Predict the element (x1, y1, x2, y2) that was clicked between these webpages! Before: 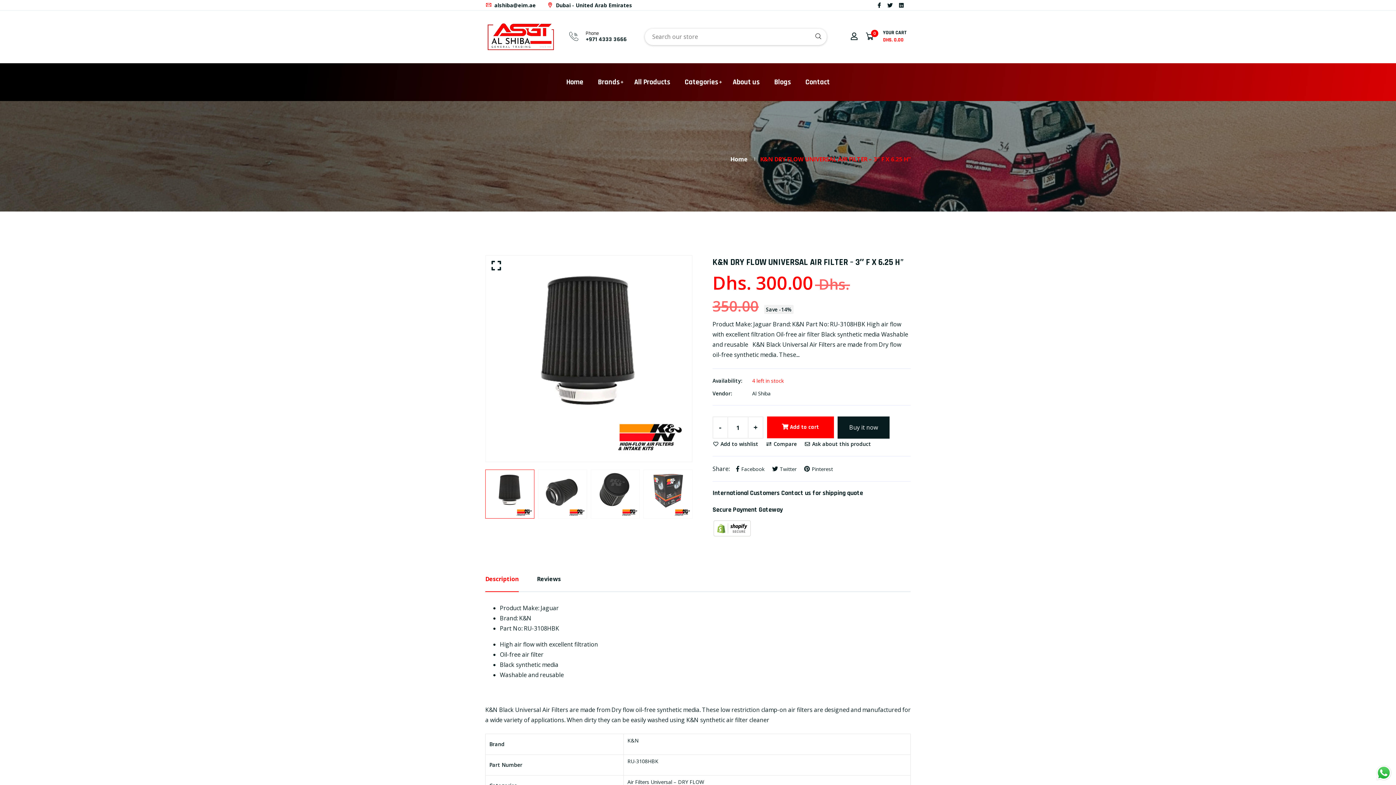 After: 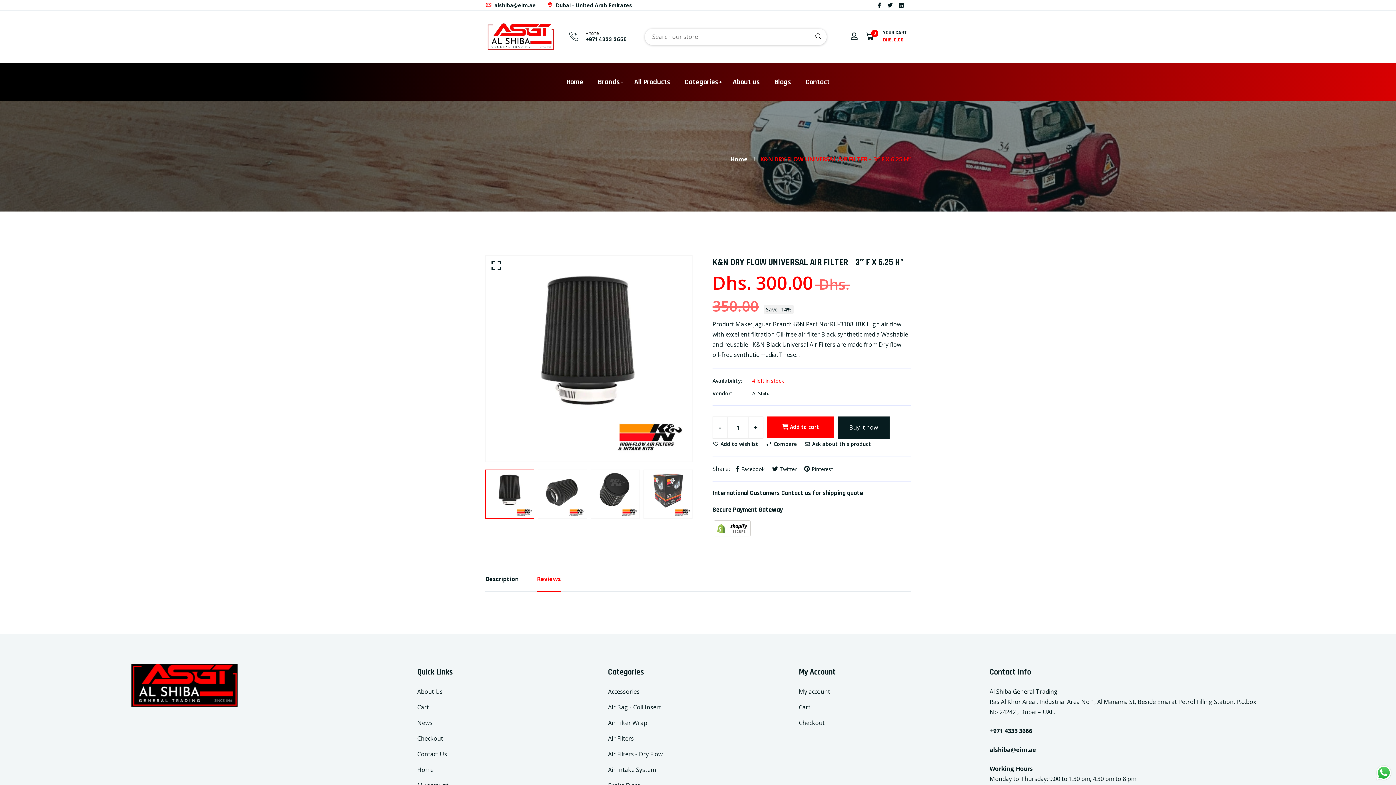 Action: label: Reviews bbox: (537, 566, 561, 591)